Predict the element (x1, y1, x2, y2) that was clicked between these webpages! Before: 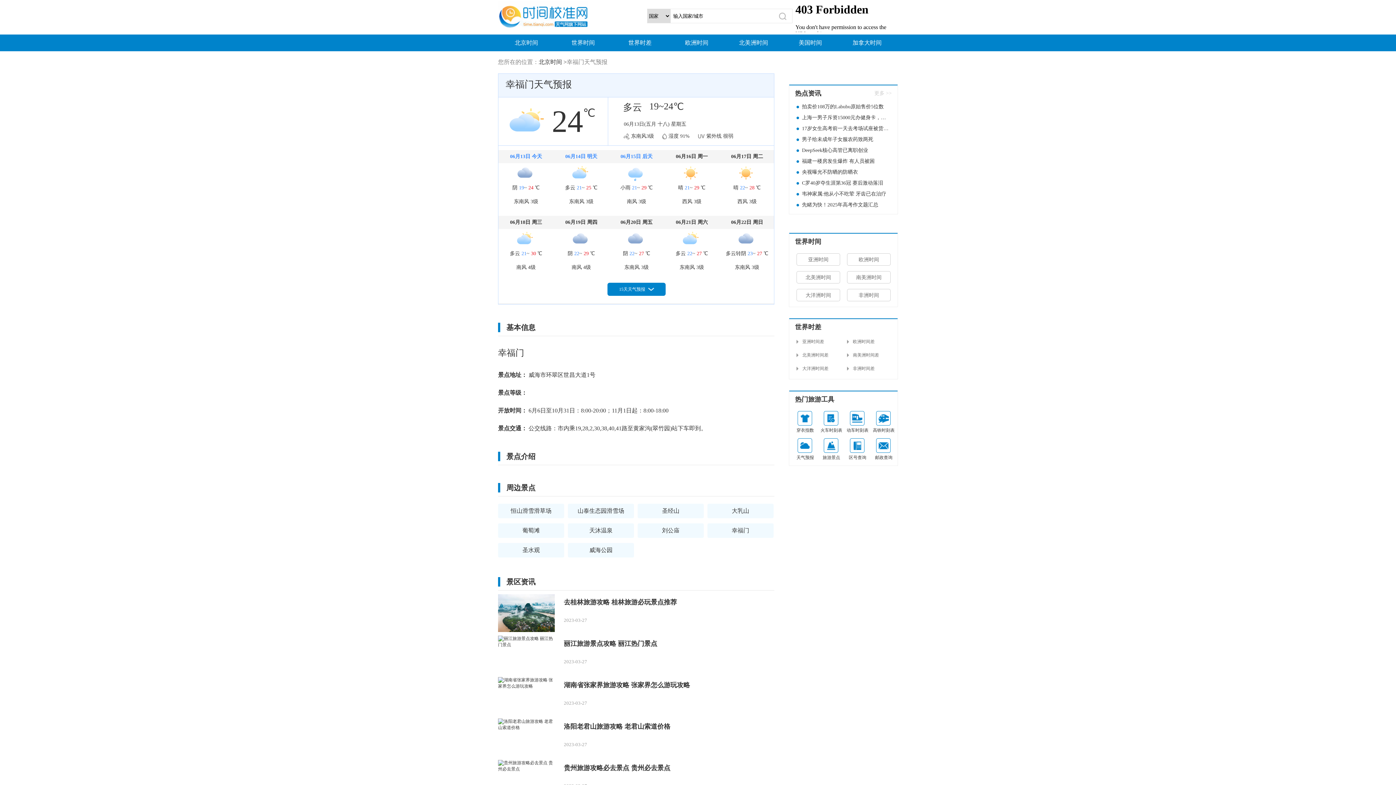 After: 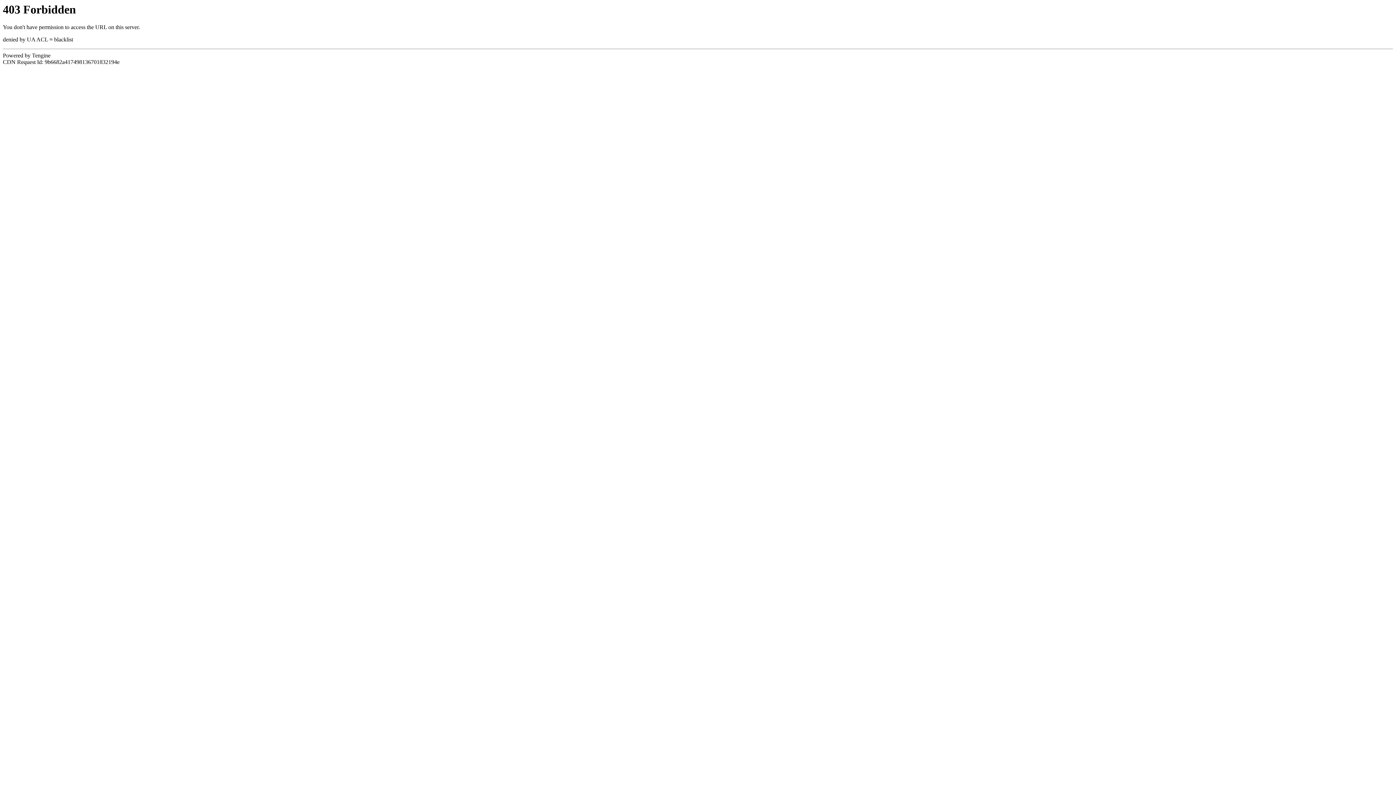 Action: bbox: (498, 636, 774, 673) label: 丽江旅游景点攻略 丽江热门景点
2023-03-27